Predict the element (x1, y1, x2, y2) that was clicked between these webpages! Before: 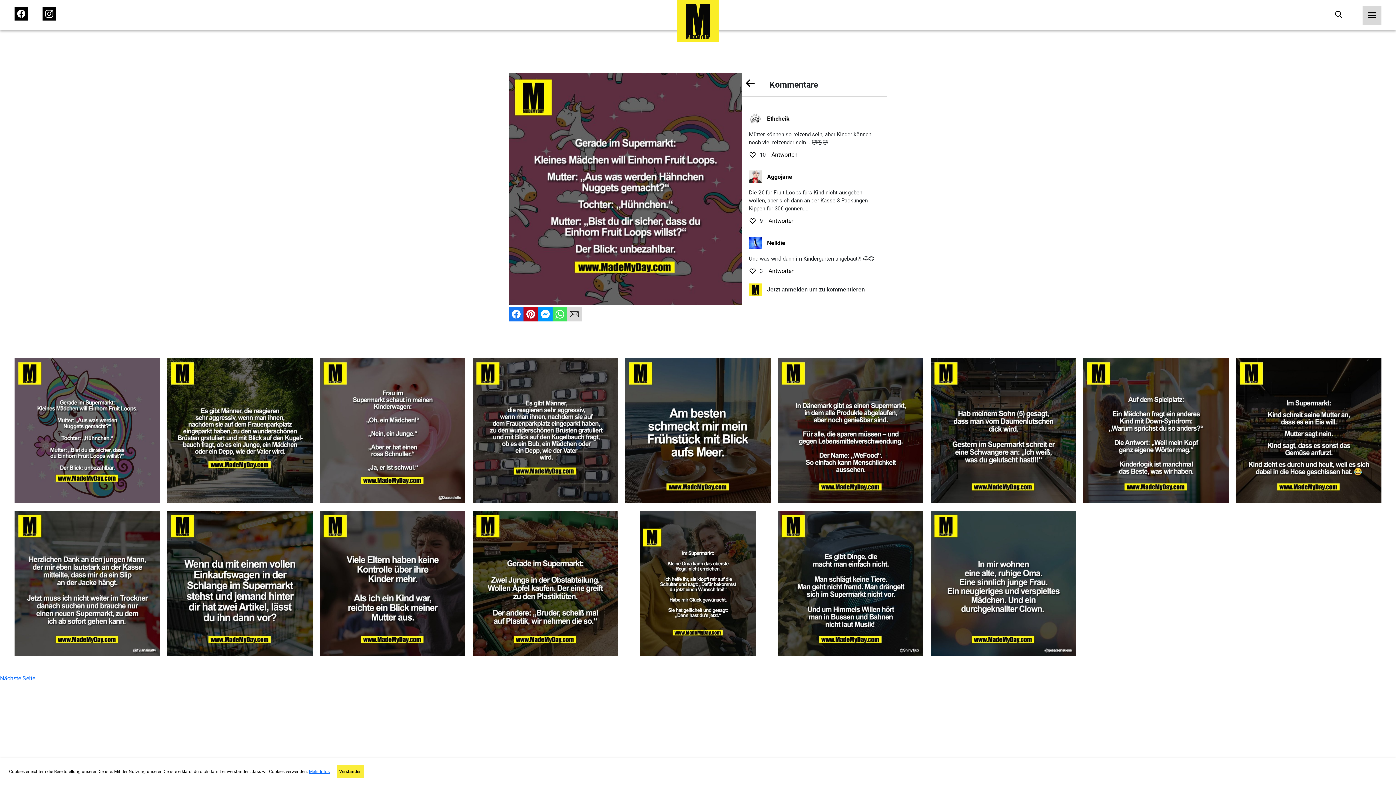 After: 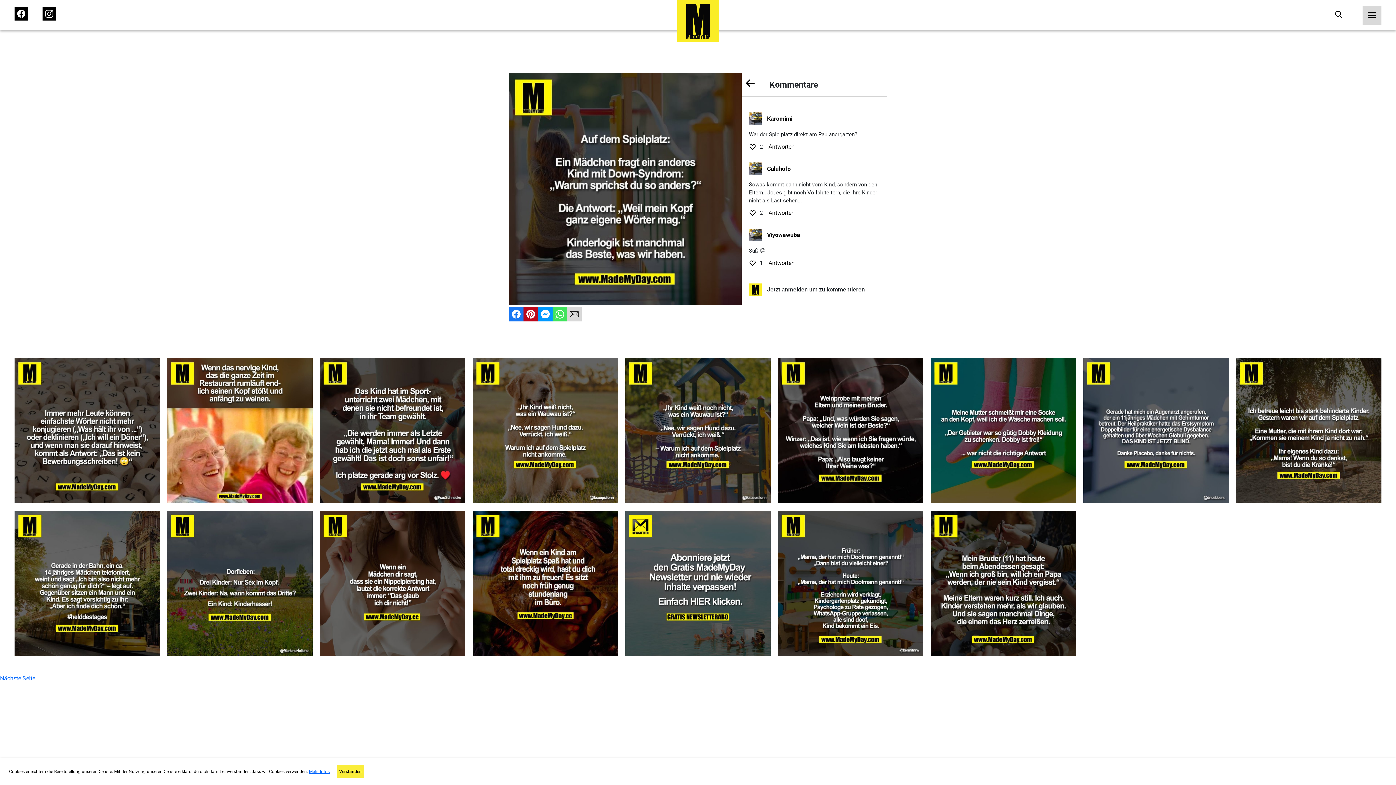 Action: bbox: (1158, 452, 1167, 465)